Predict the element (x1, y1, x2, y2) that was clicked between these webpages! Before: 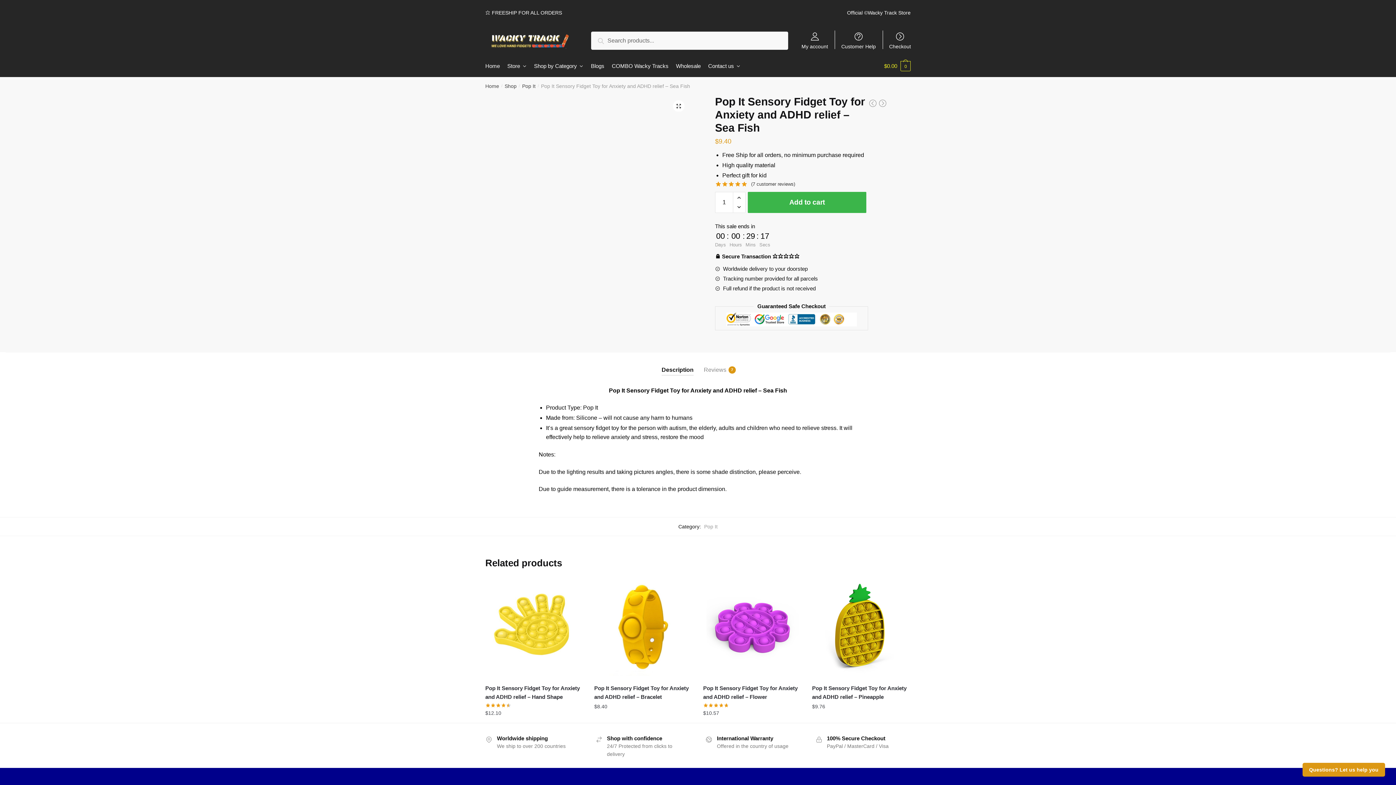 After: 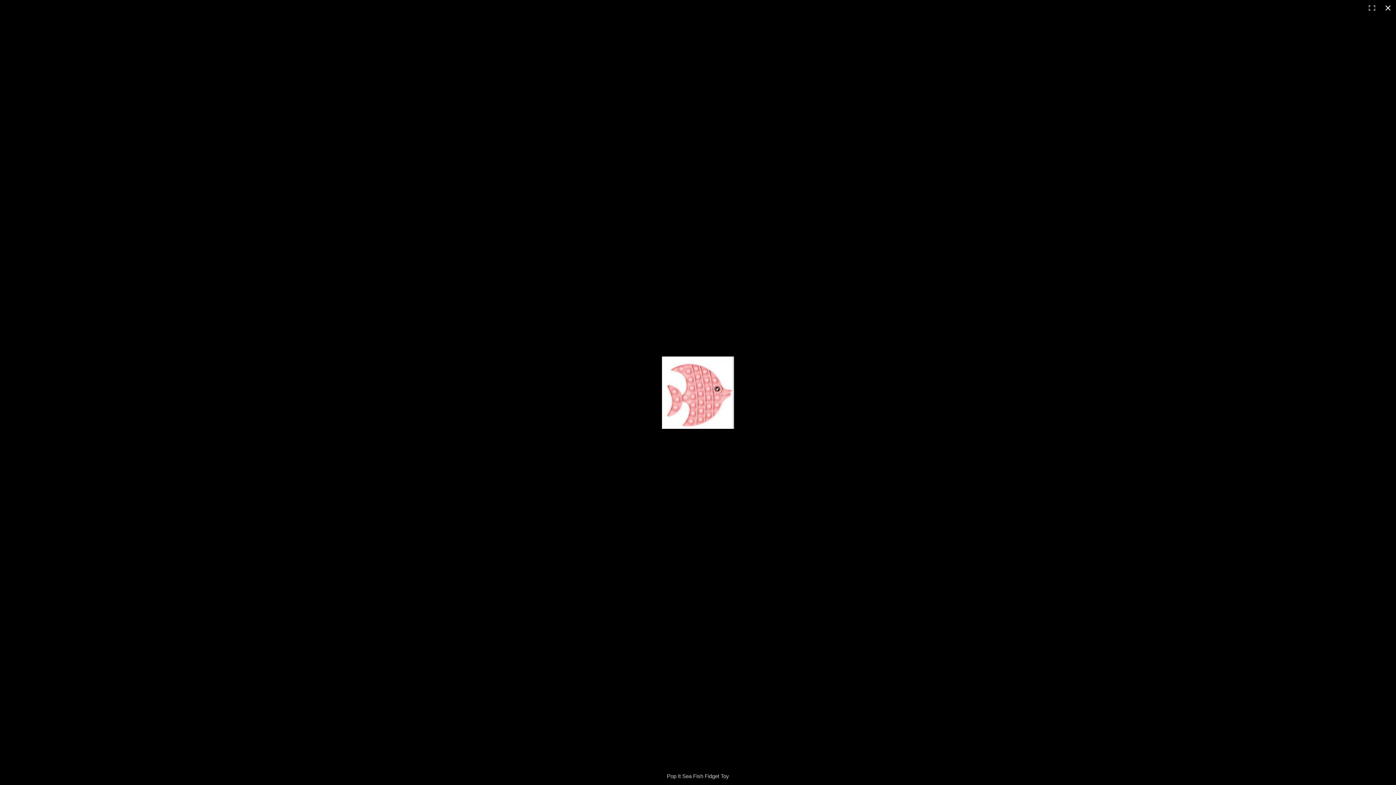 Action: bbox: (672, 100, 684, 112) label: 🔍